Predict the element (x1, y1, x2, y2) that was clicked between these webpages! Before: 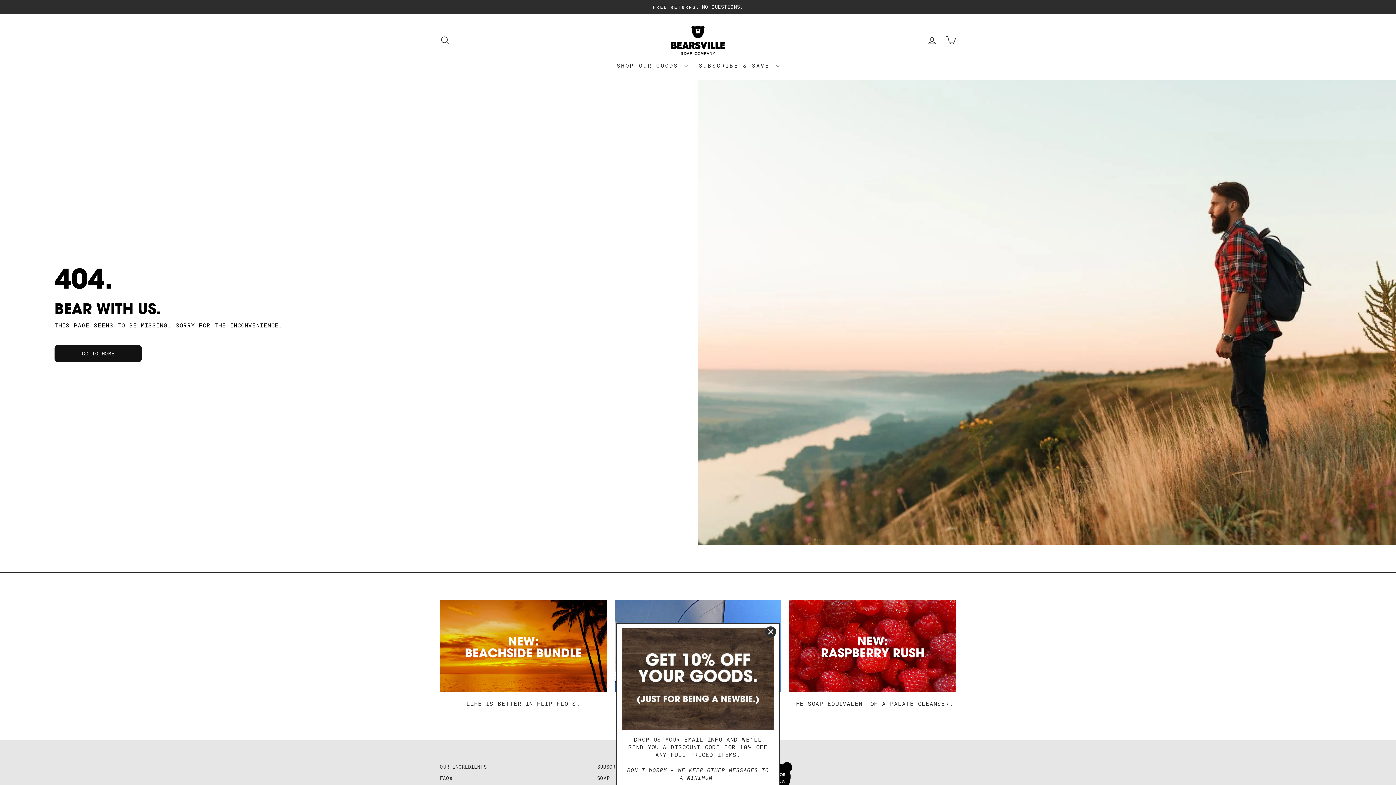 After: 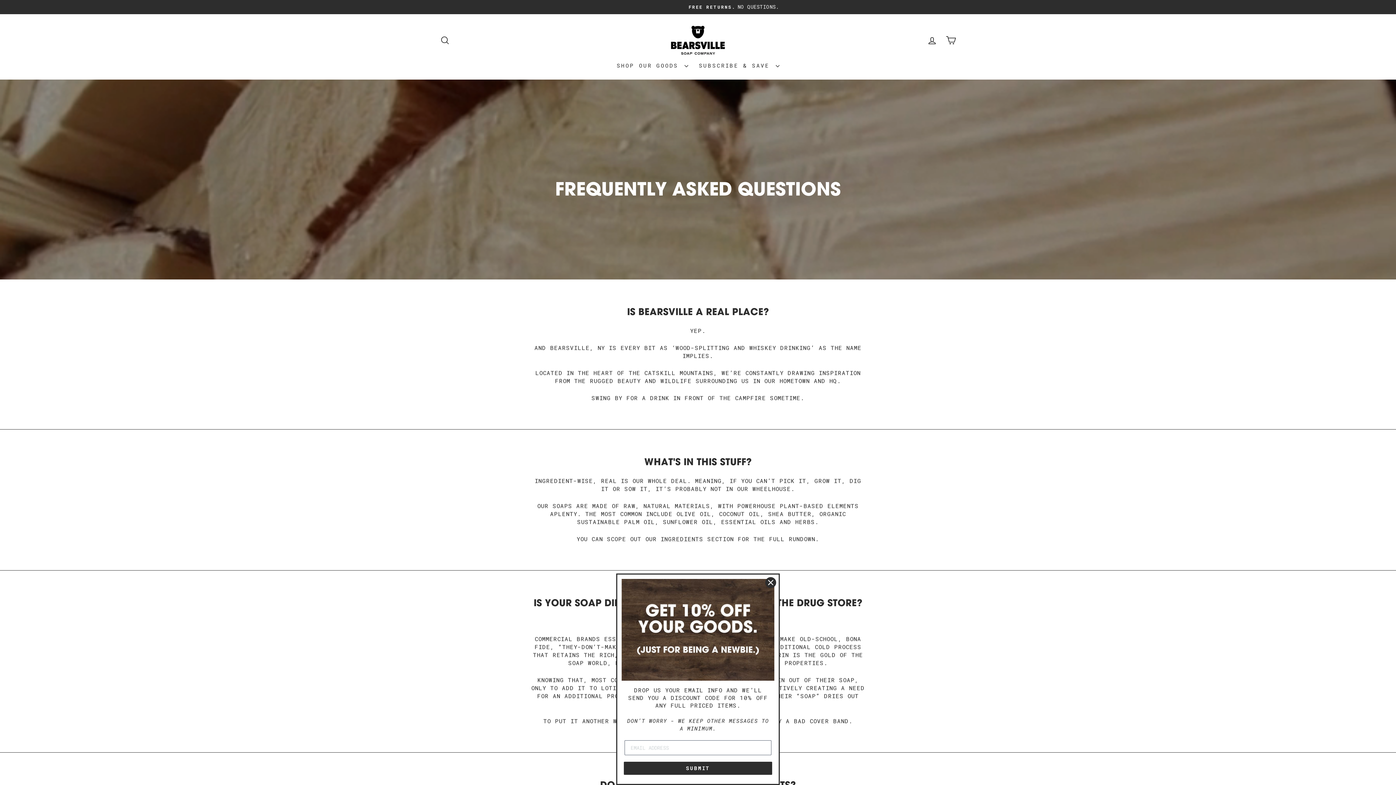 Action: label: FAQs bbox: (440, 773, 452, 783)